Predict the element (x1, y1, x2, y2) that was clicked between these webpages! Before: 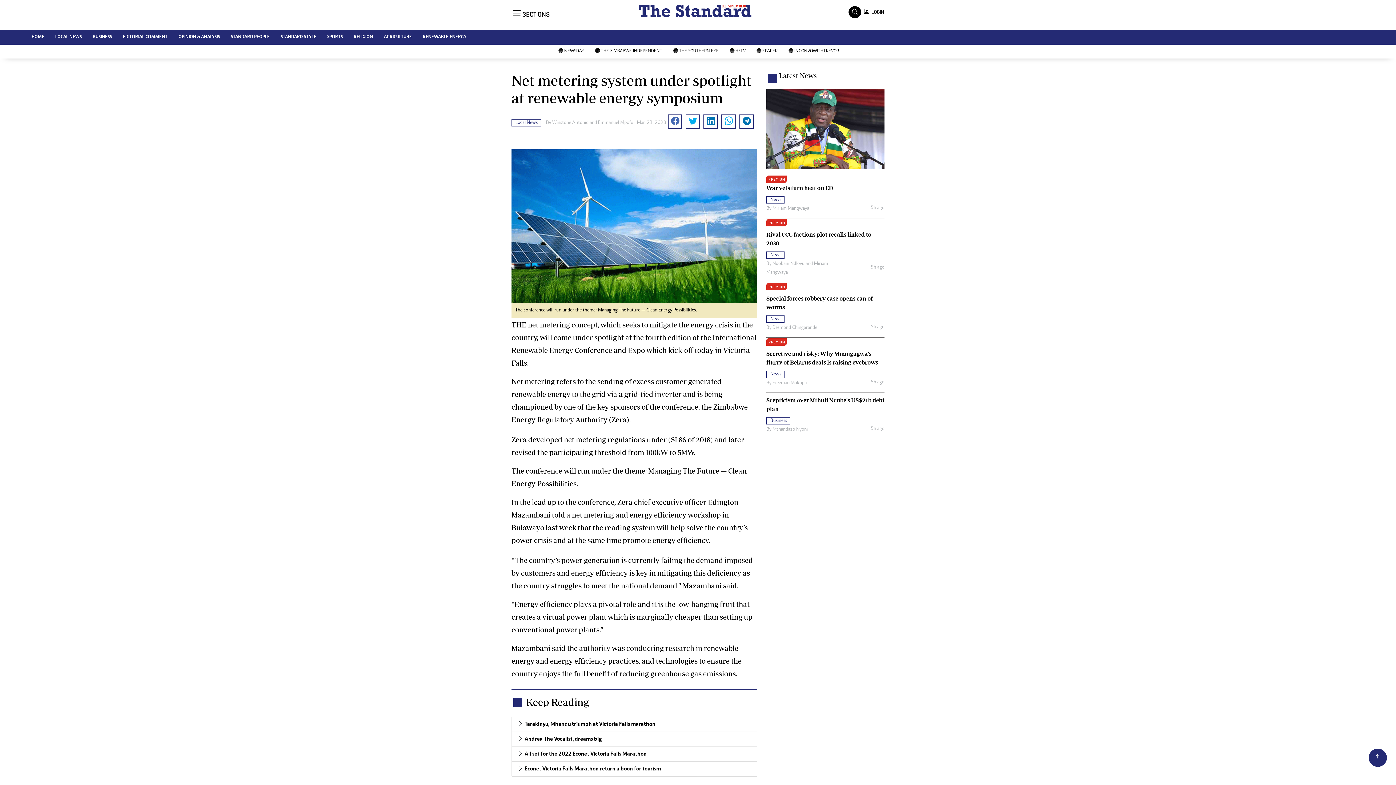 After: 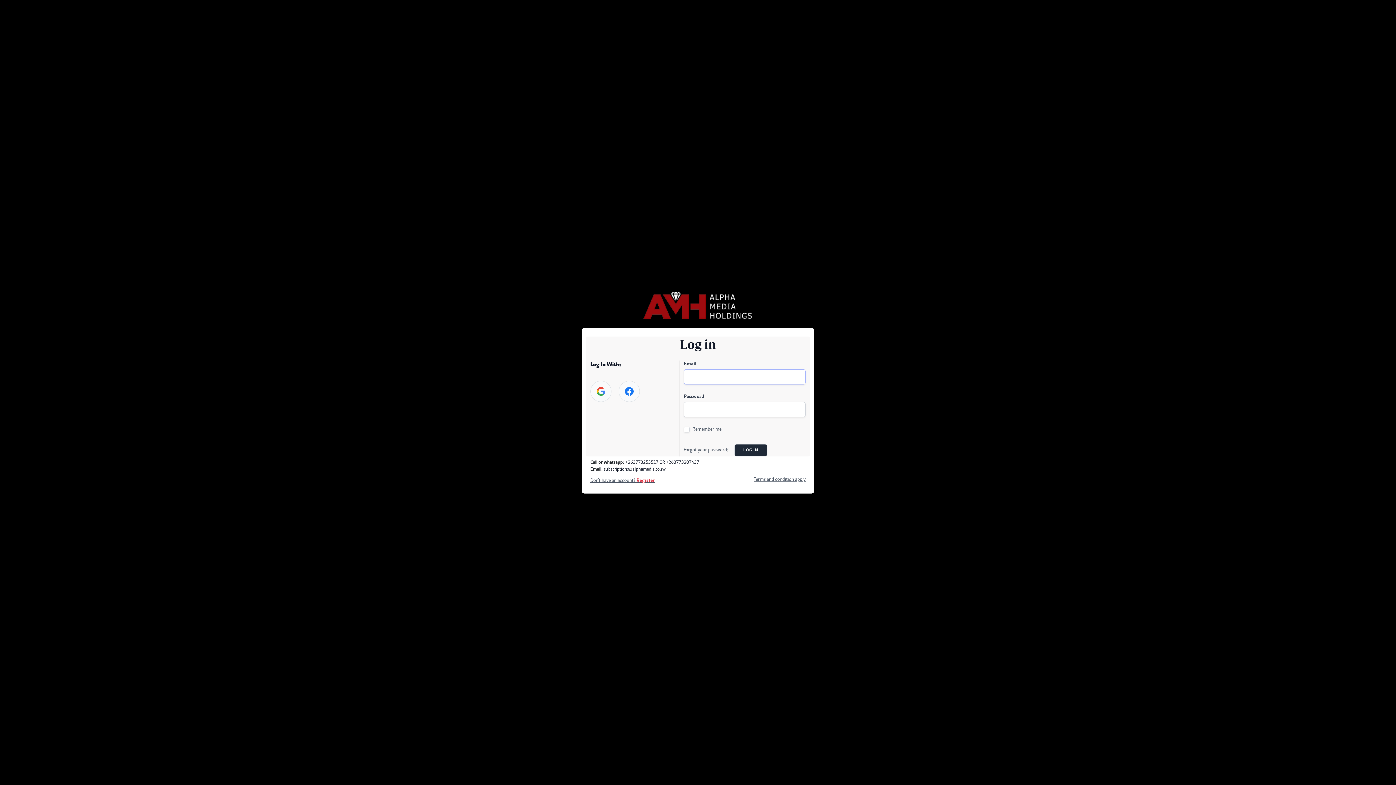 Action: label: War vets turn heat on ED bbox: (766, 183, 884, 192)